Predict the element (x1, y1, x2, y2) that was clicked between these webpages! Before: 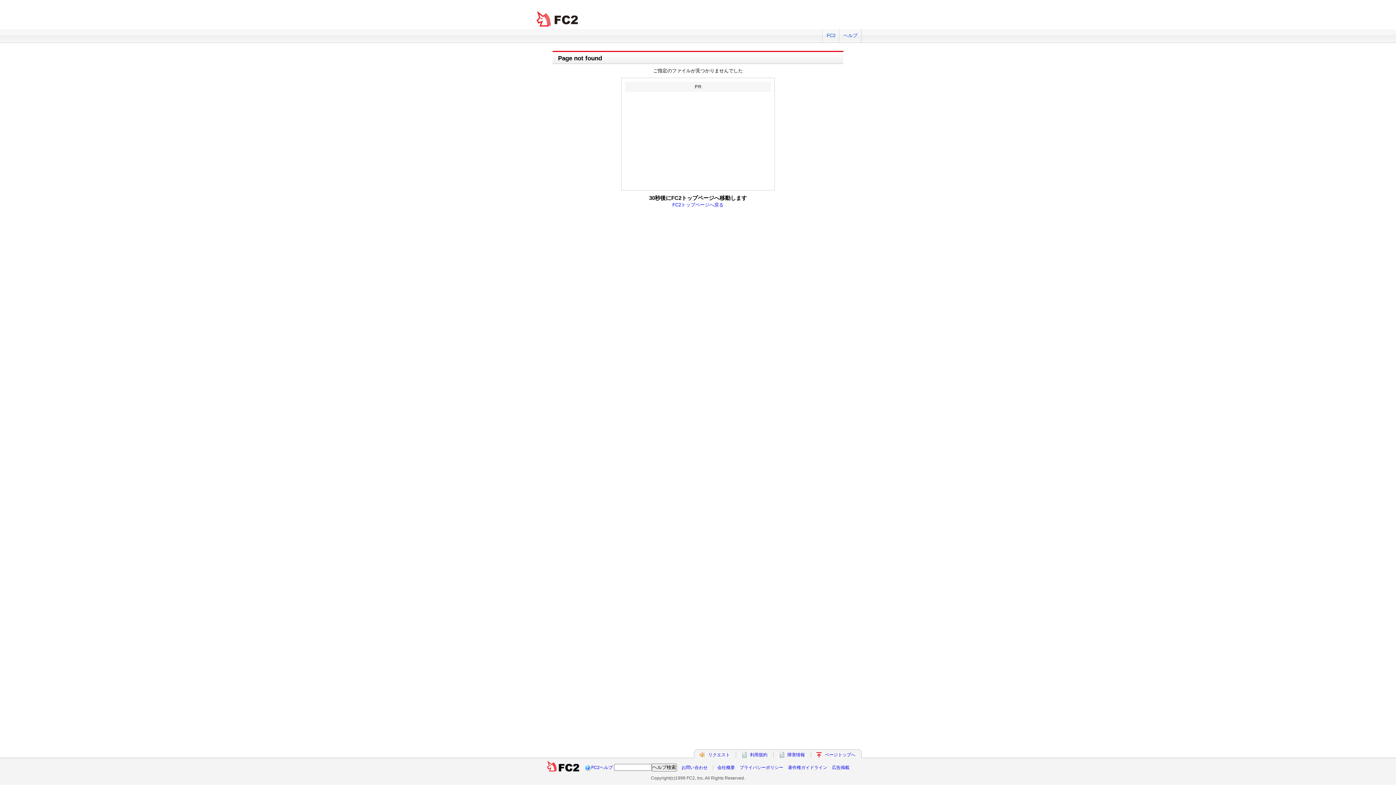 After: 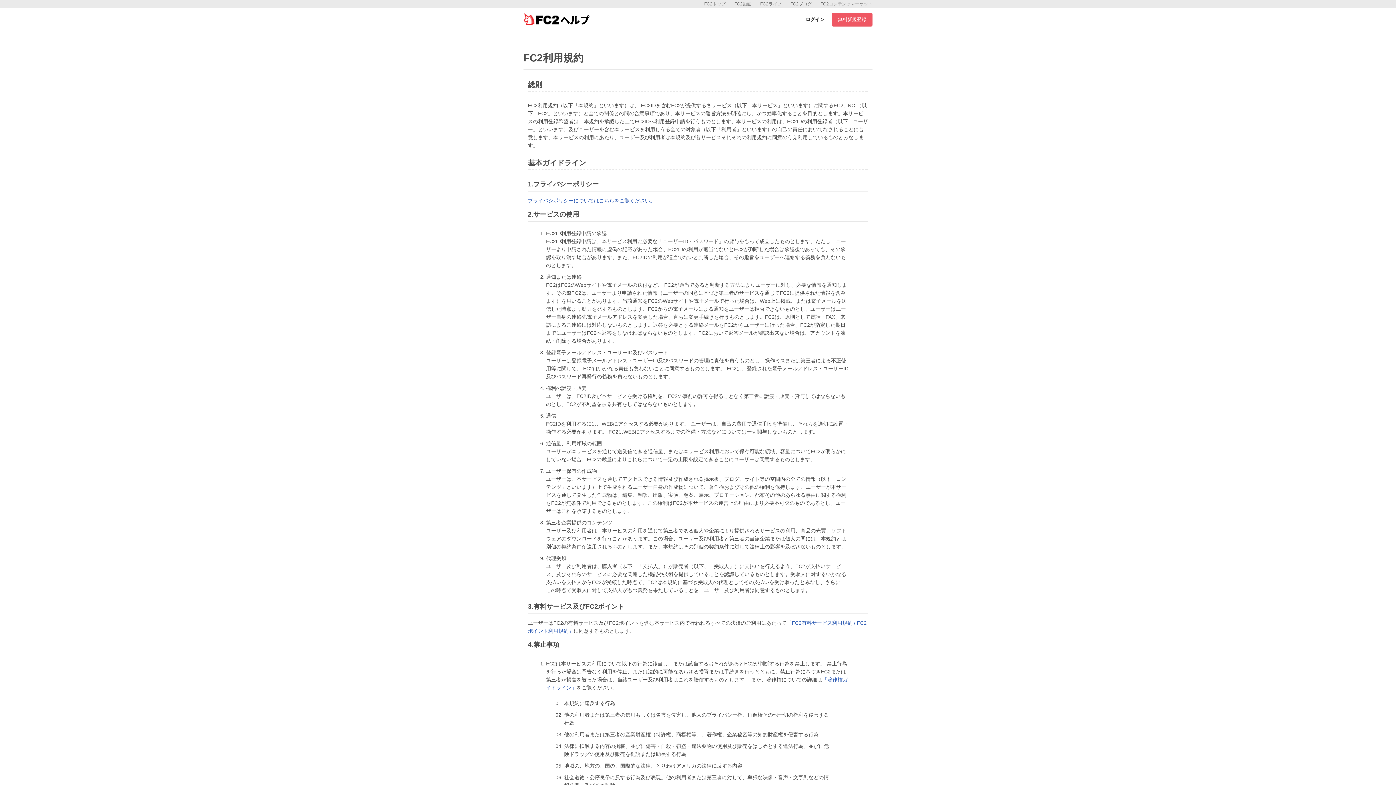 Action: label: 利用規約 bbox: (750, 752, 767, 757)